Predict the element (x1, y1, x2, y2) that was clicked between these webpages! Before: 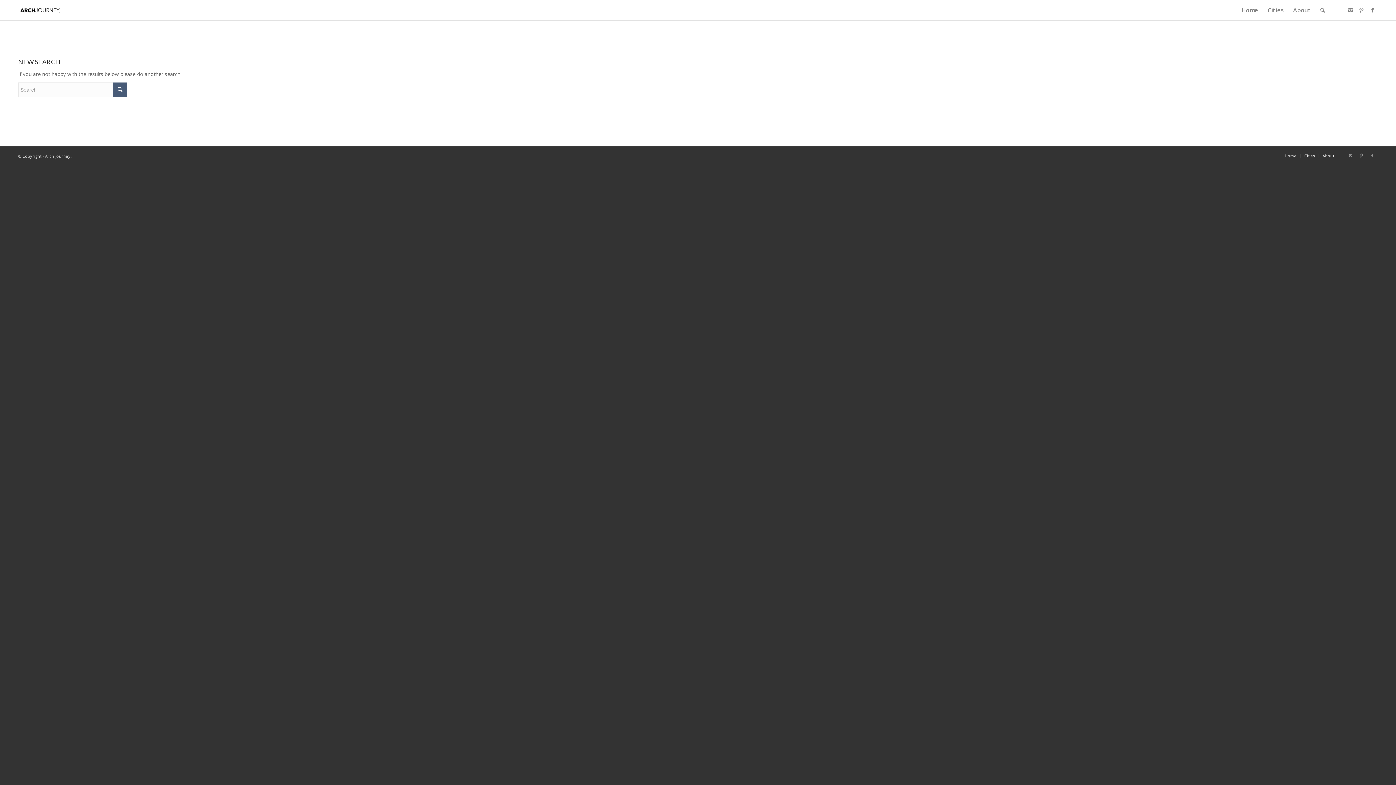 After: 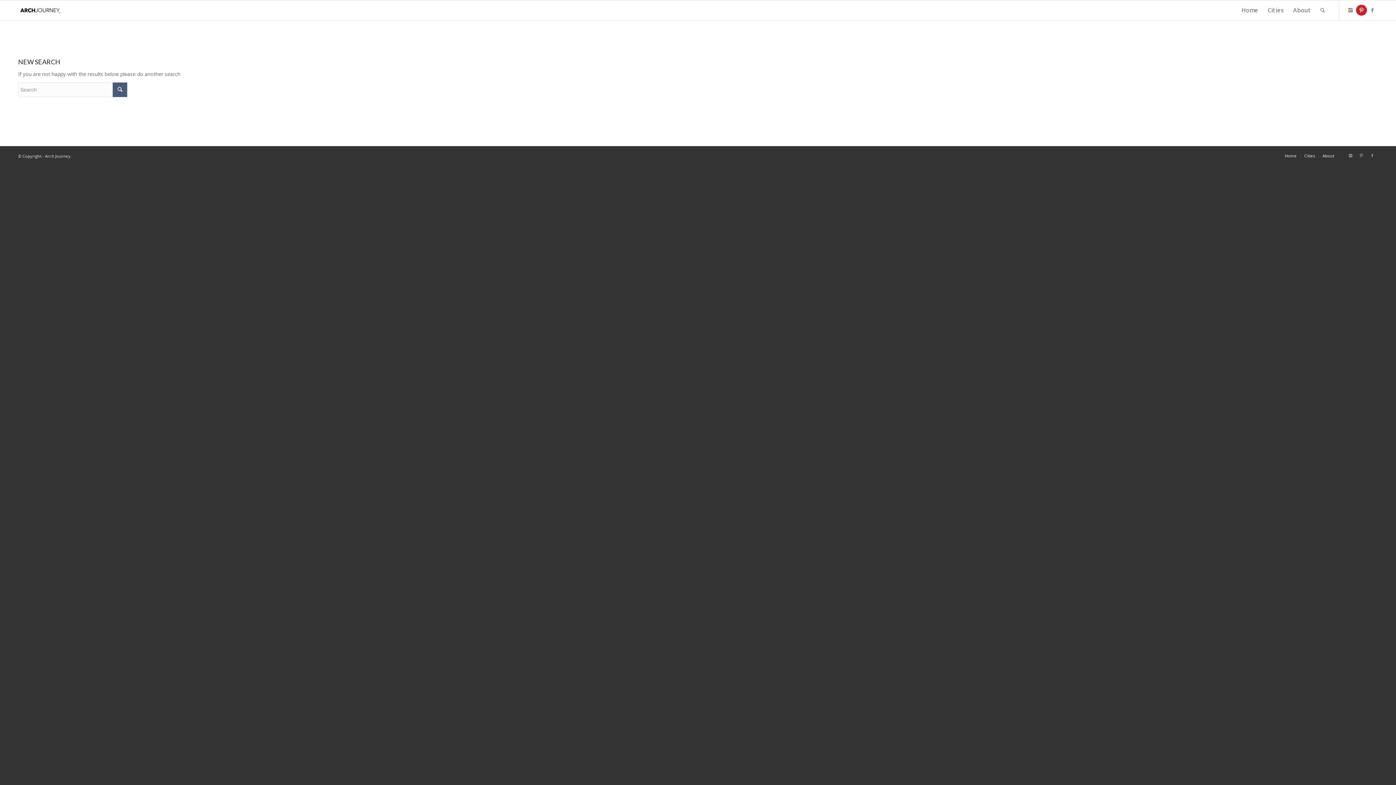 Action: bbox: (1356, 4, 1367, 15)